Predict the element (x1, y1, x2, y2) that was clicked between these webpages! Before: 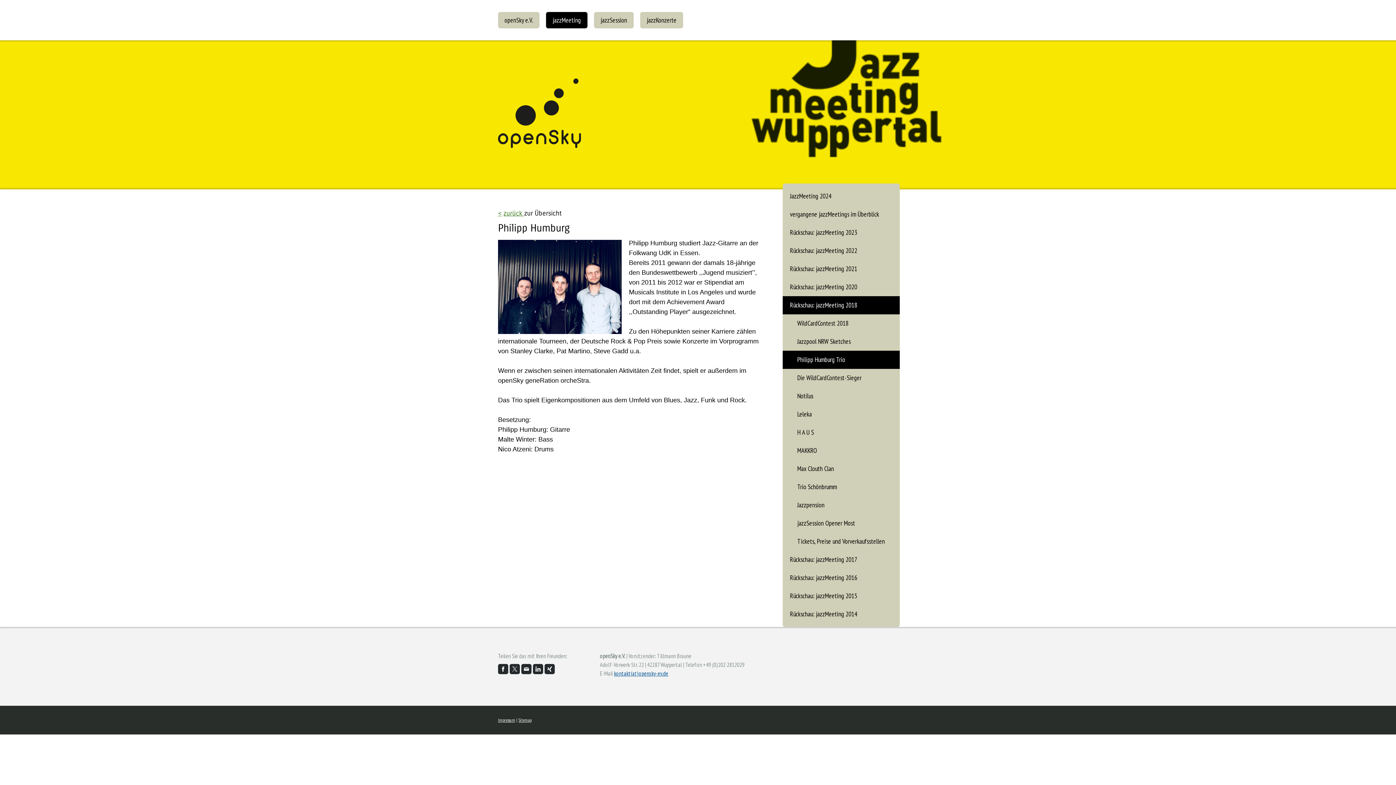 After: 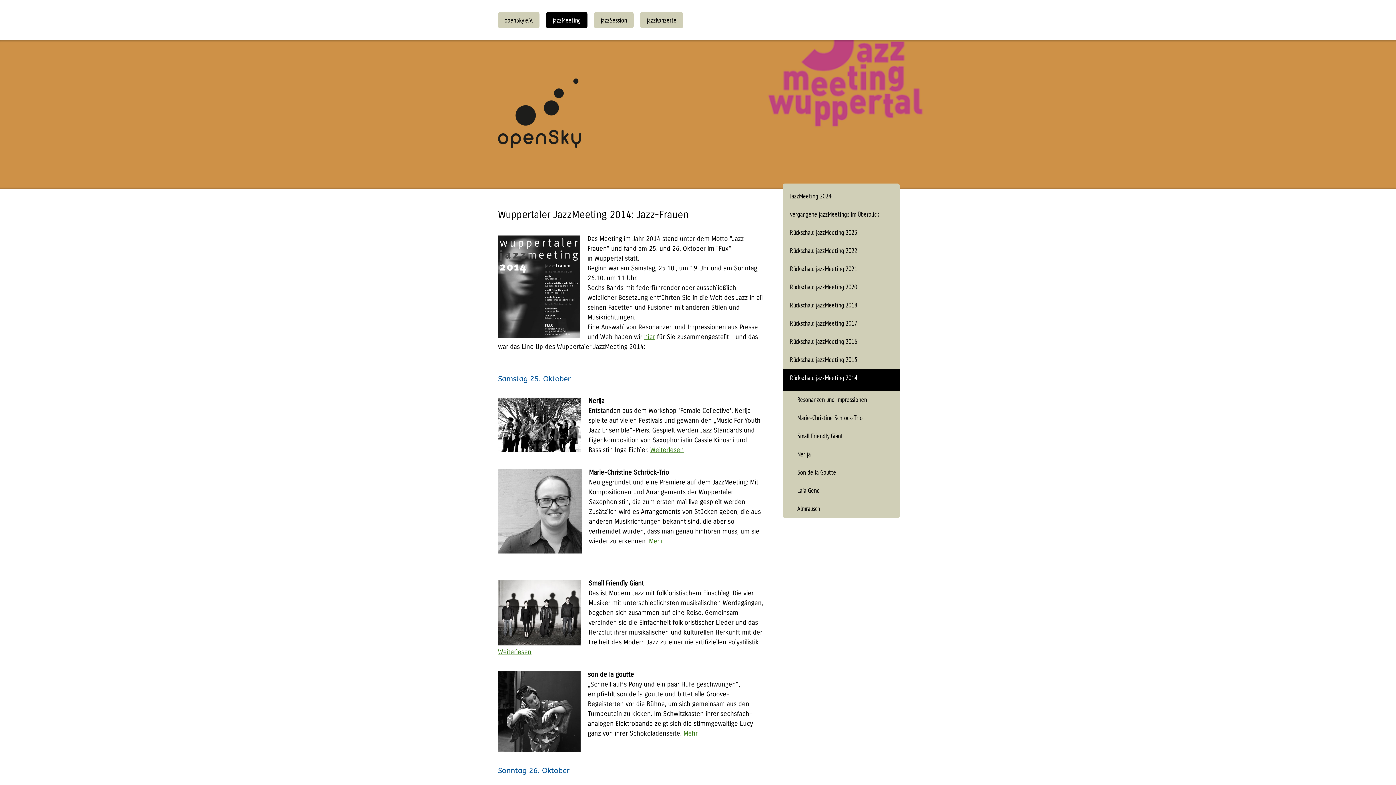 Action: label: Rückschau: jazzMeeting 2014 bbox: (782, 605, 900, 627)